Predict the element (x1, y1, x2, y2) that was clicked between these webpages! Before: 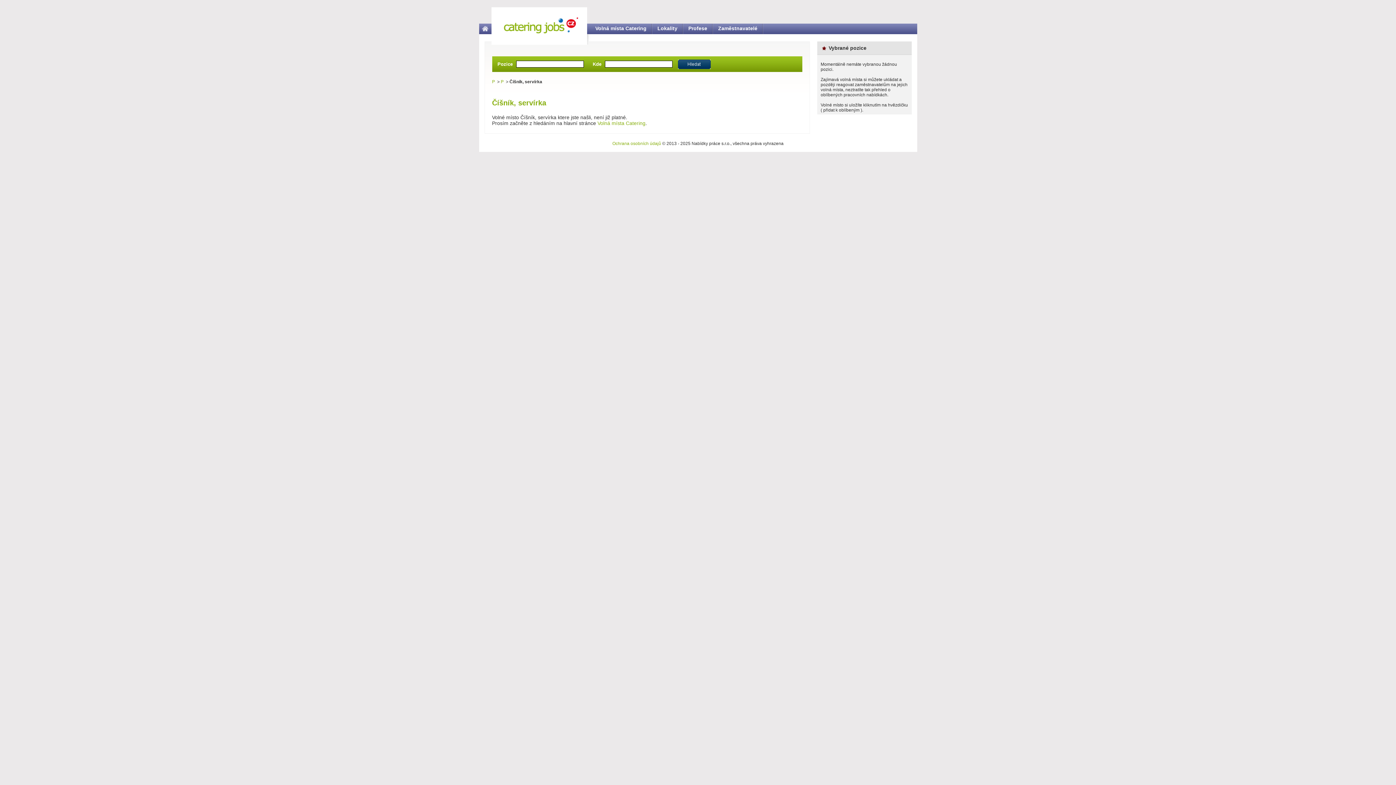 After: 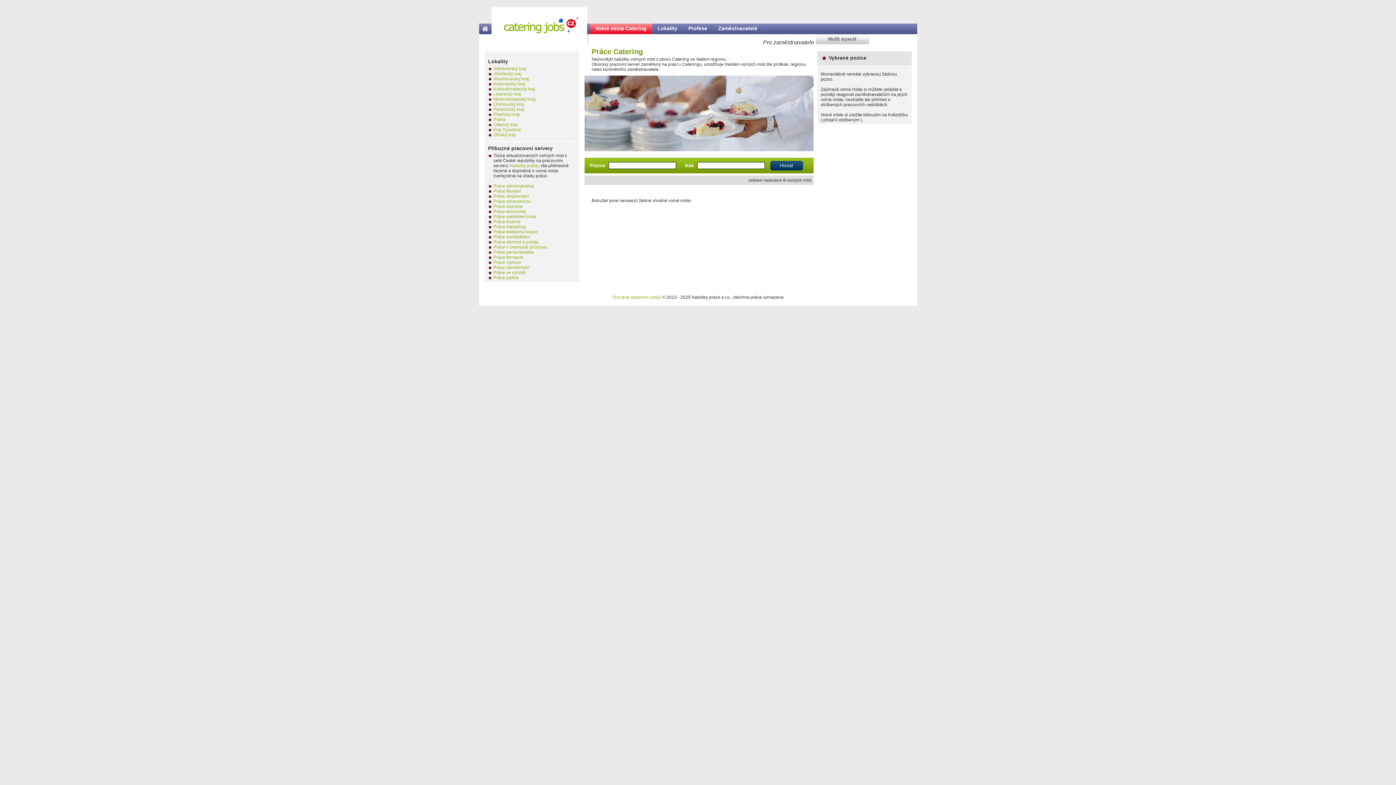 Action: bbox: (479, 23, 491, 34)